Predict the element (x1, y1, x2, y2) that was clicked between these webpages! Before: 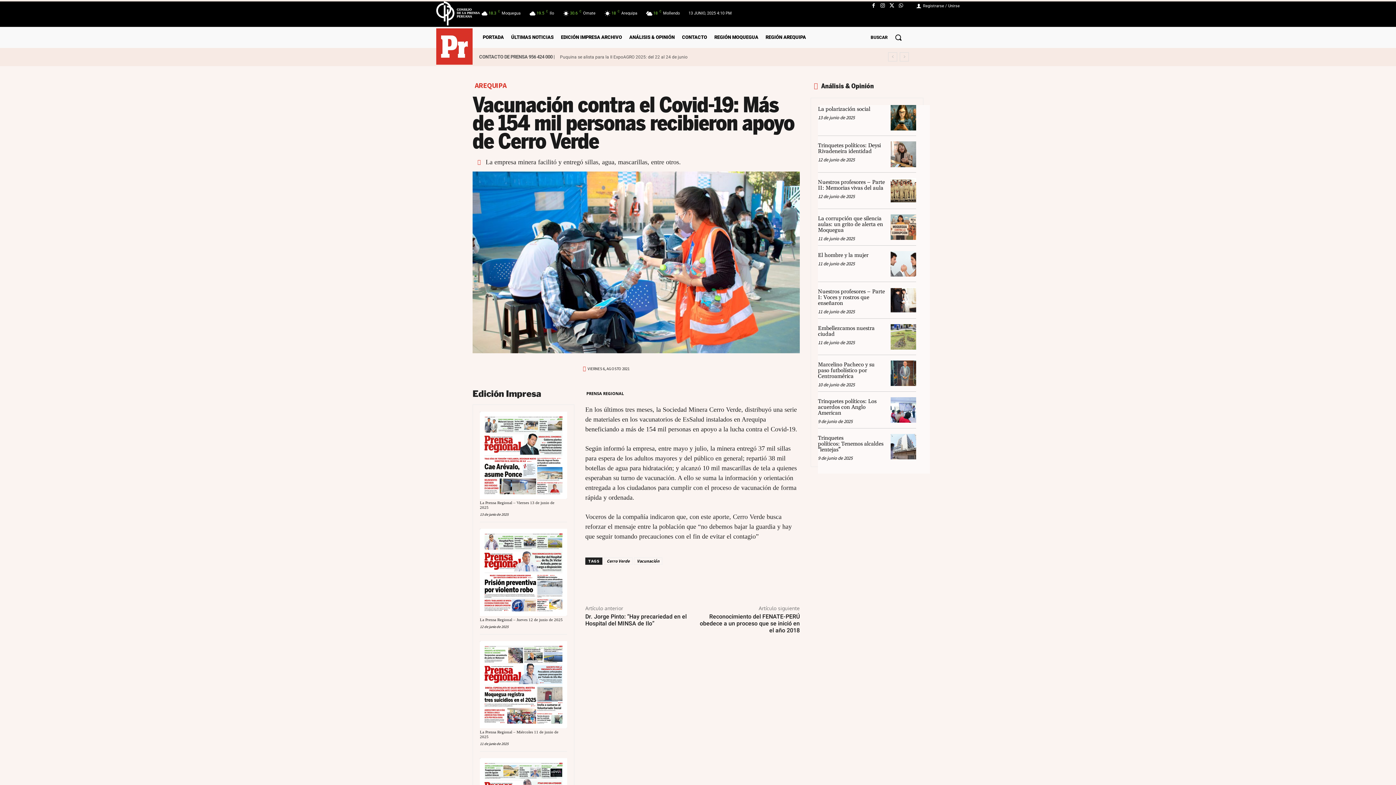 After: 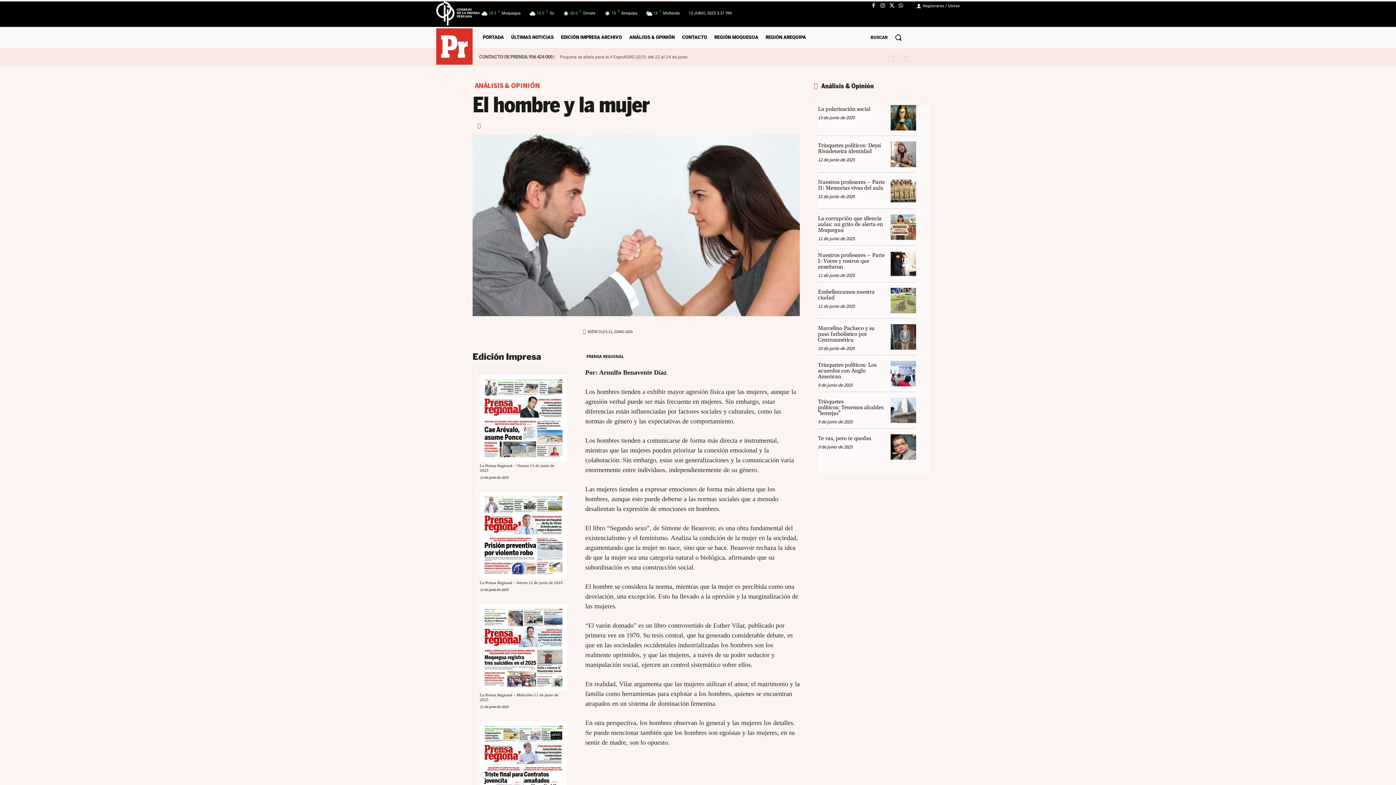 Action: label: El hombre y la mujer bbox: (818, 251, 868, 258)